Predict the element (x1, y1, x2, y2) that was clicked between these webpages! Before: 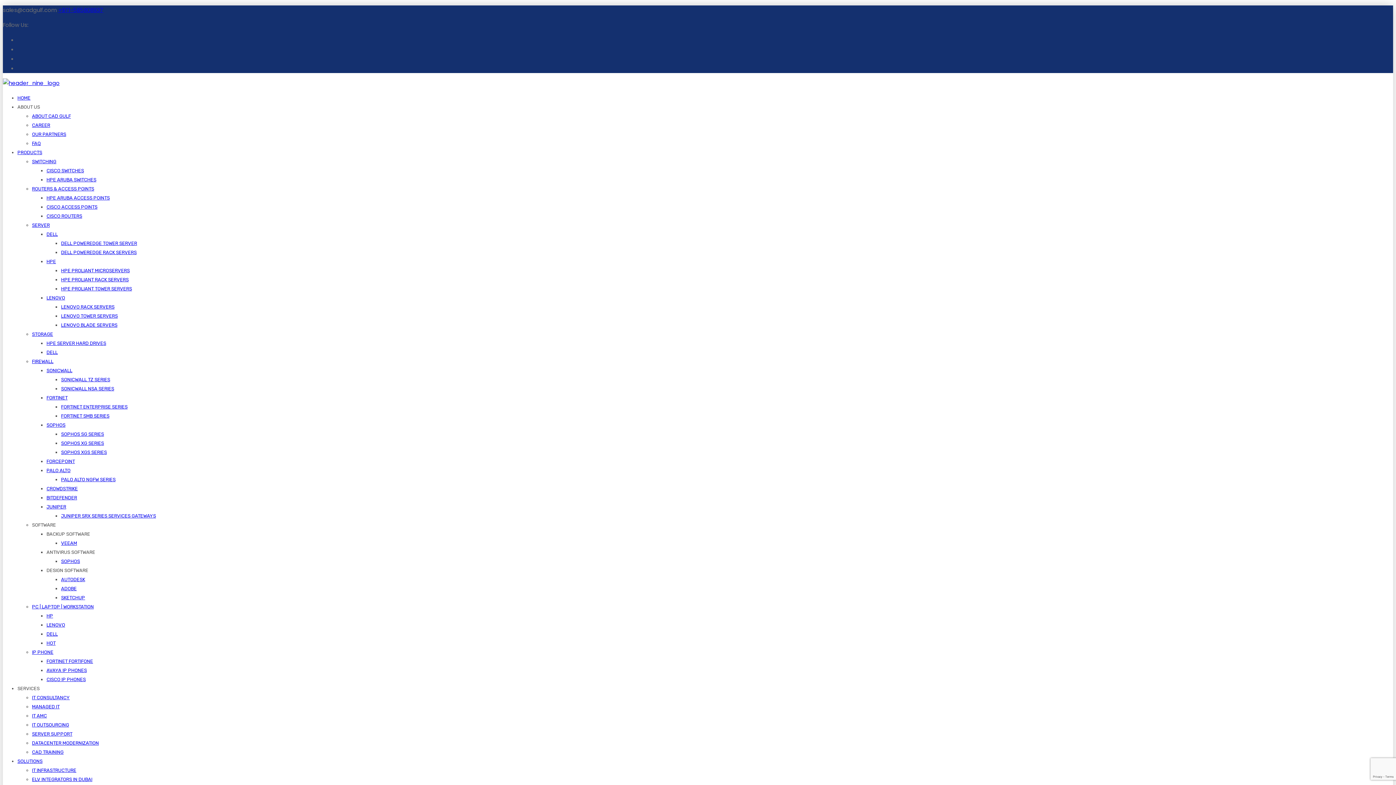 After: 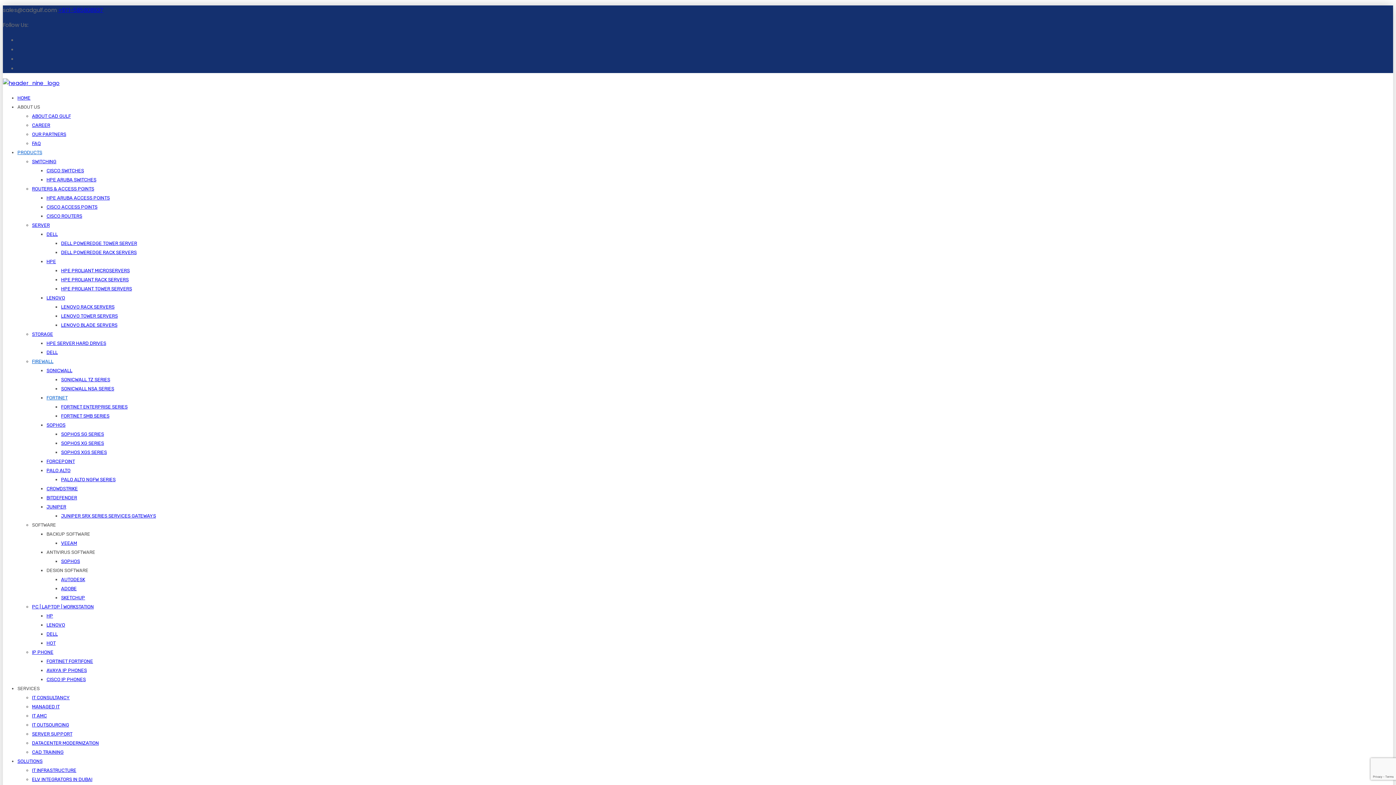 Action: label: FORTINET bbox: (46, 395, 67, 400)